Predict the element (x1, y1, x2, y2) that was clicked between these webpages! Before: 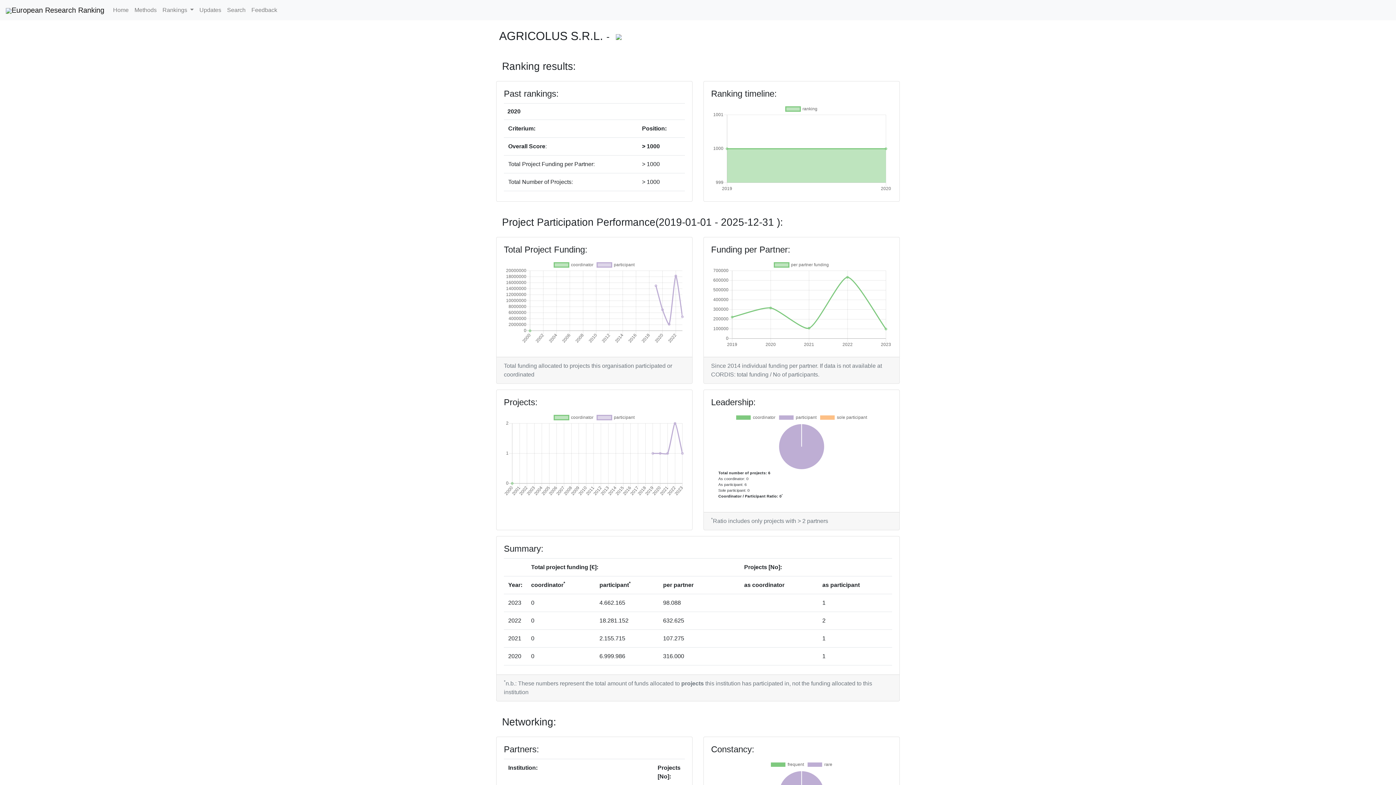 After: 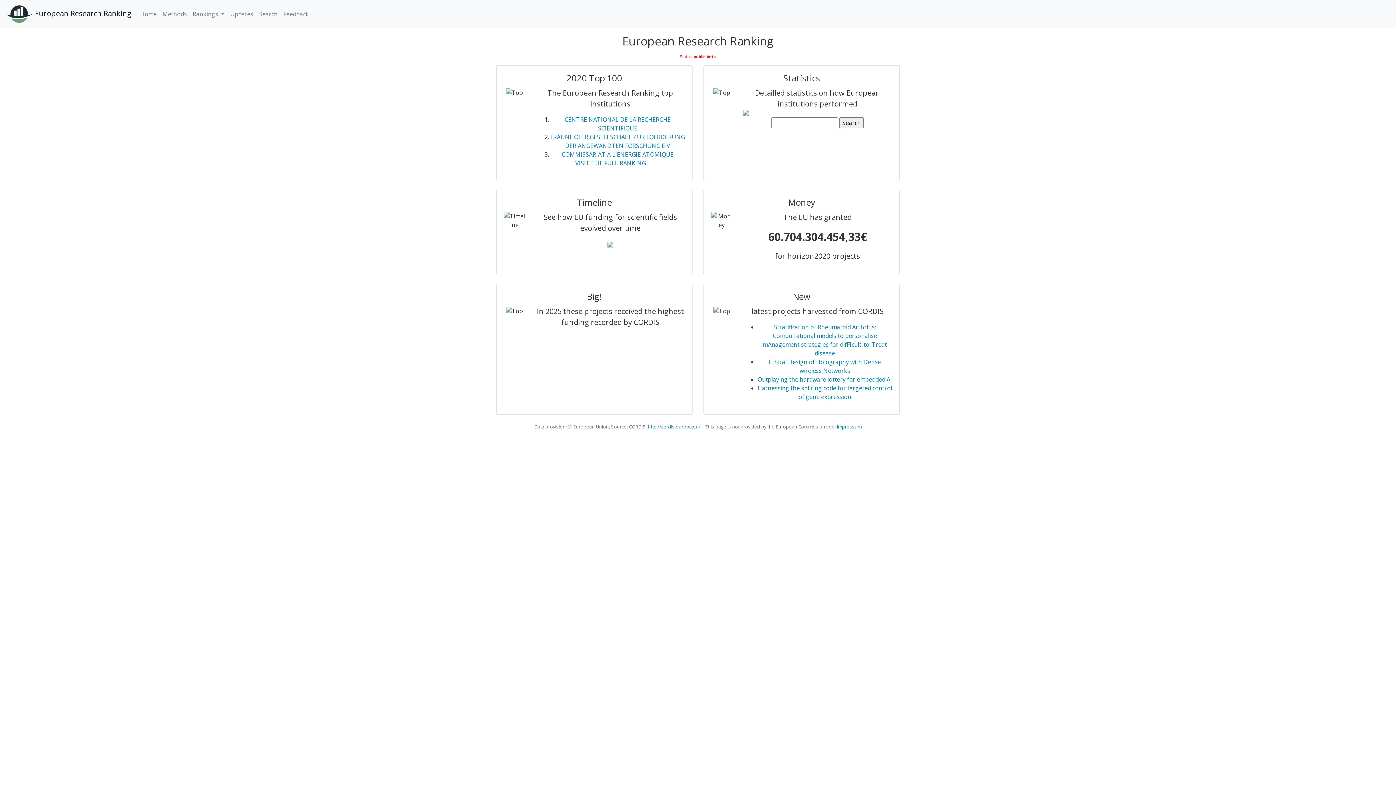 Action: bbox: (5, 2, 104, 17) label: European Research Ranking